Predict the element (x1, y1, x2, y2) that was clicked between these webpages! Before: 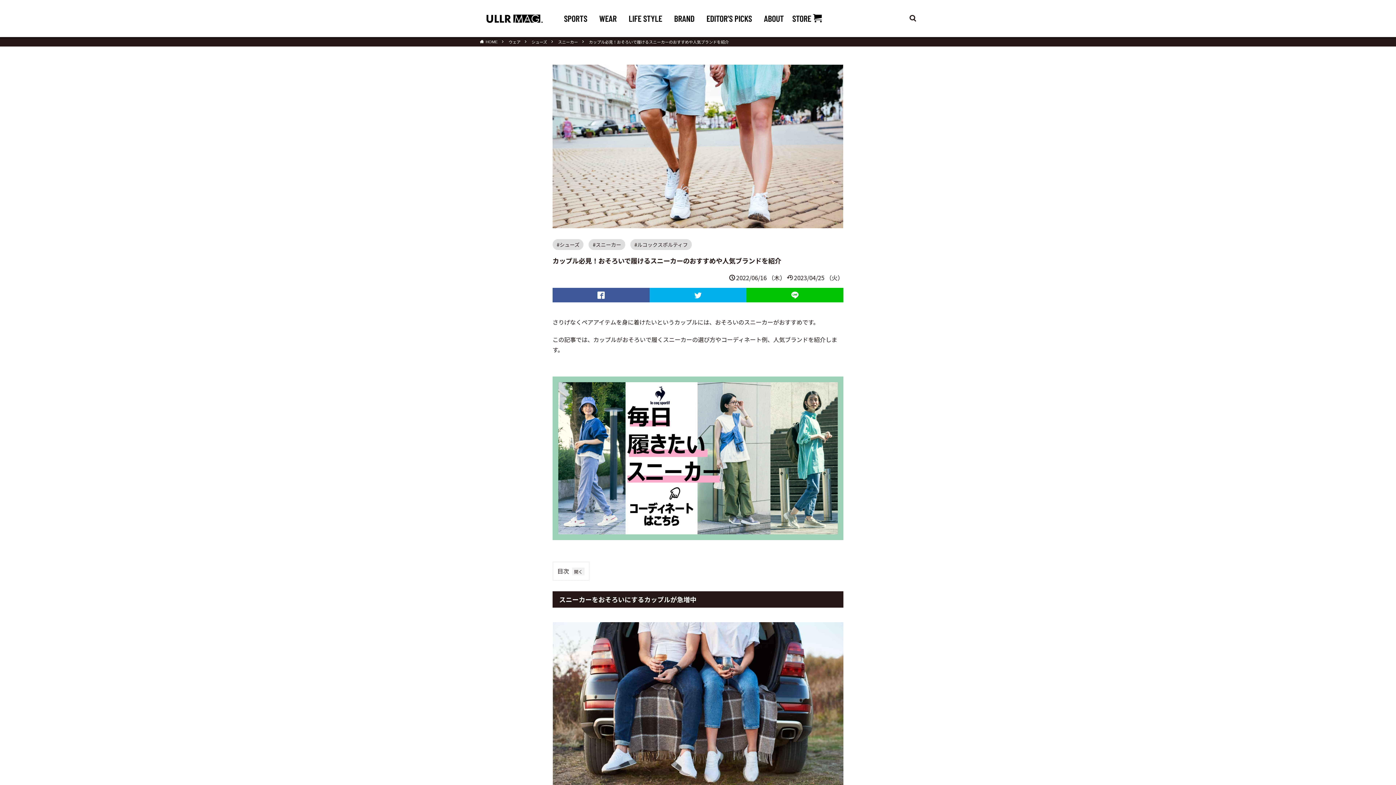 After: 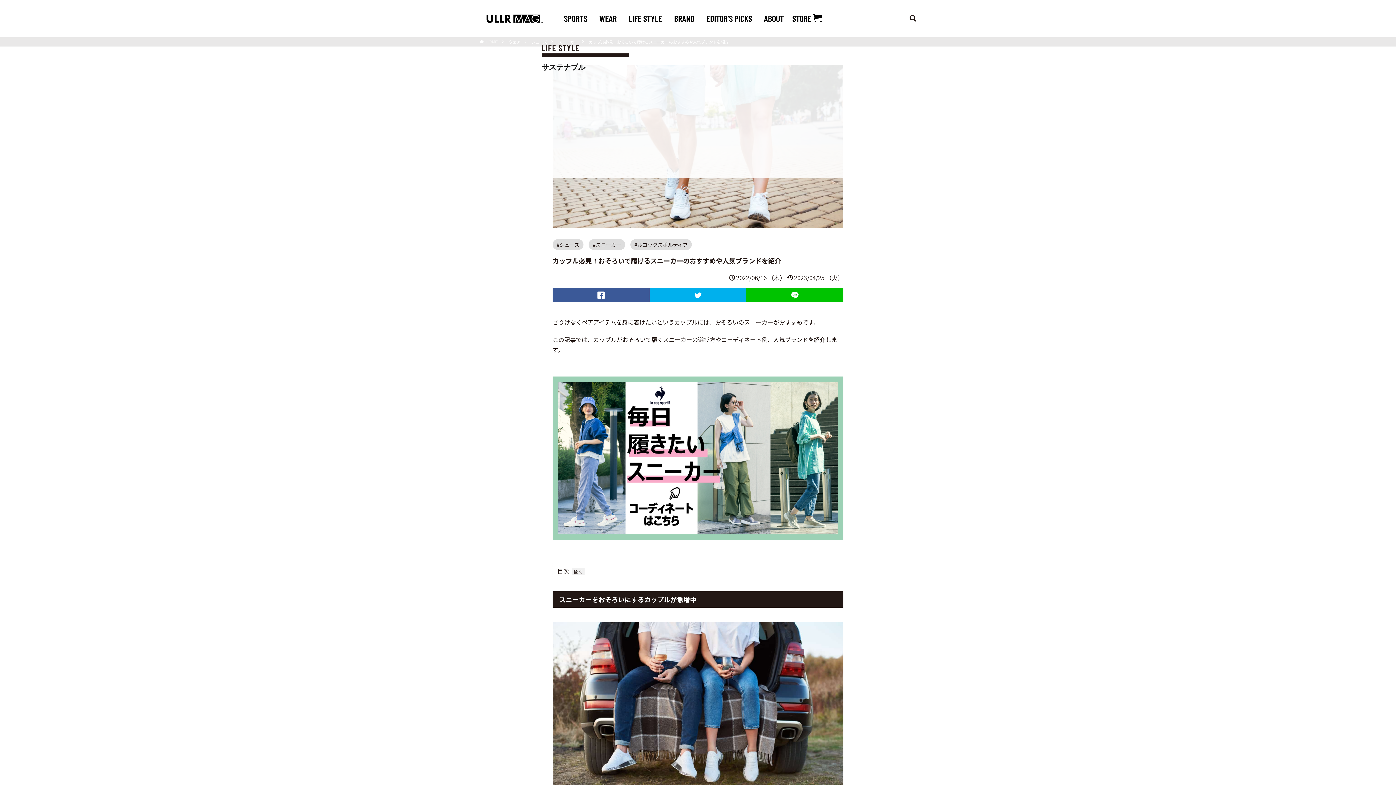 Action: bbox: (628, 0, 665, 36) label: LIFE STYLE